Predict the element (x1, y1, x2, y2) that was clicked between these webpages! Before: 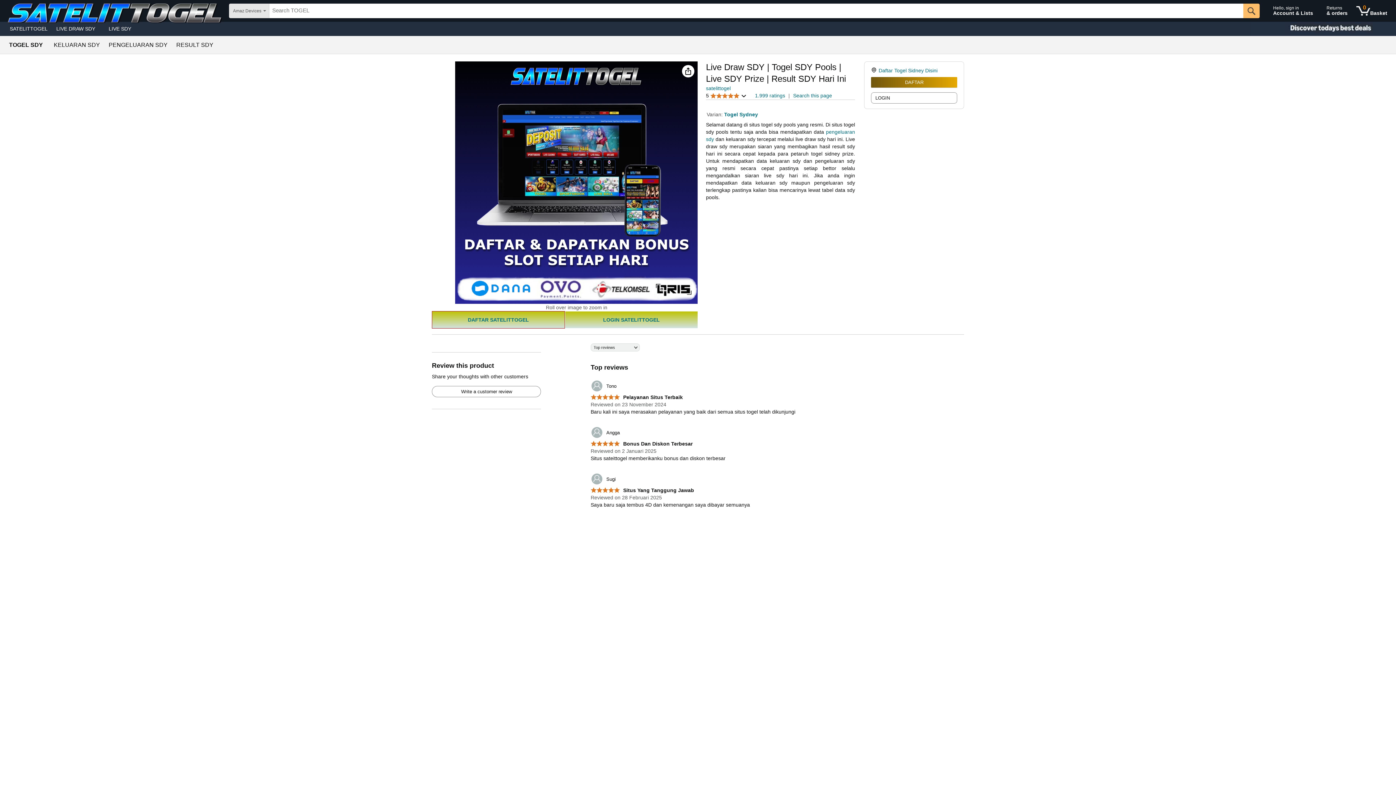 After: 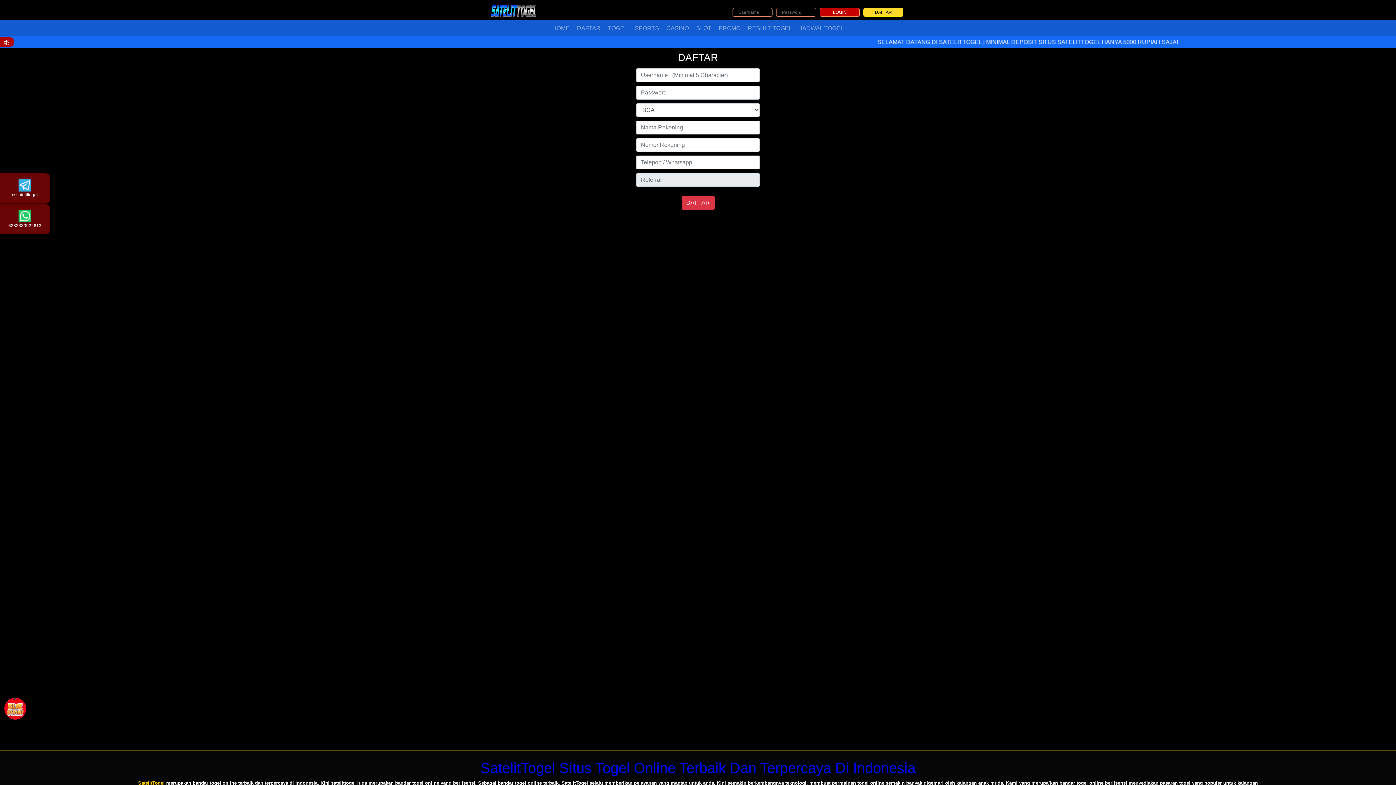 Action: label: DAFTAR SATELITTOGEL bbox: (432, 311, 565, 328)